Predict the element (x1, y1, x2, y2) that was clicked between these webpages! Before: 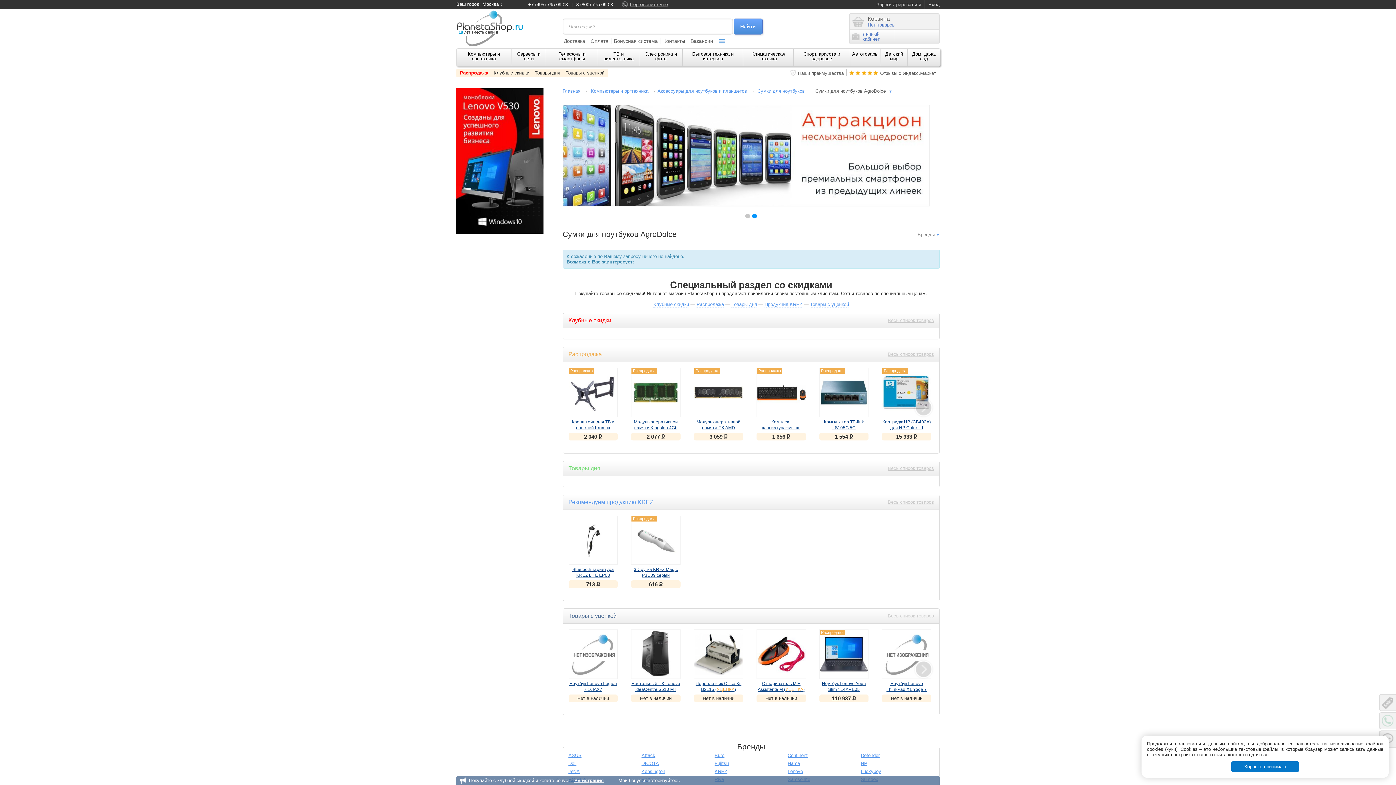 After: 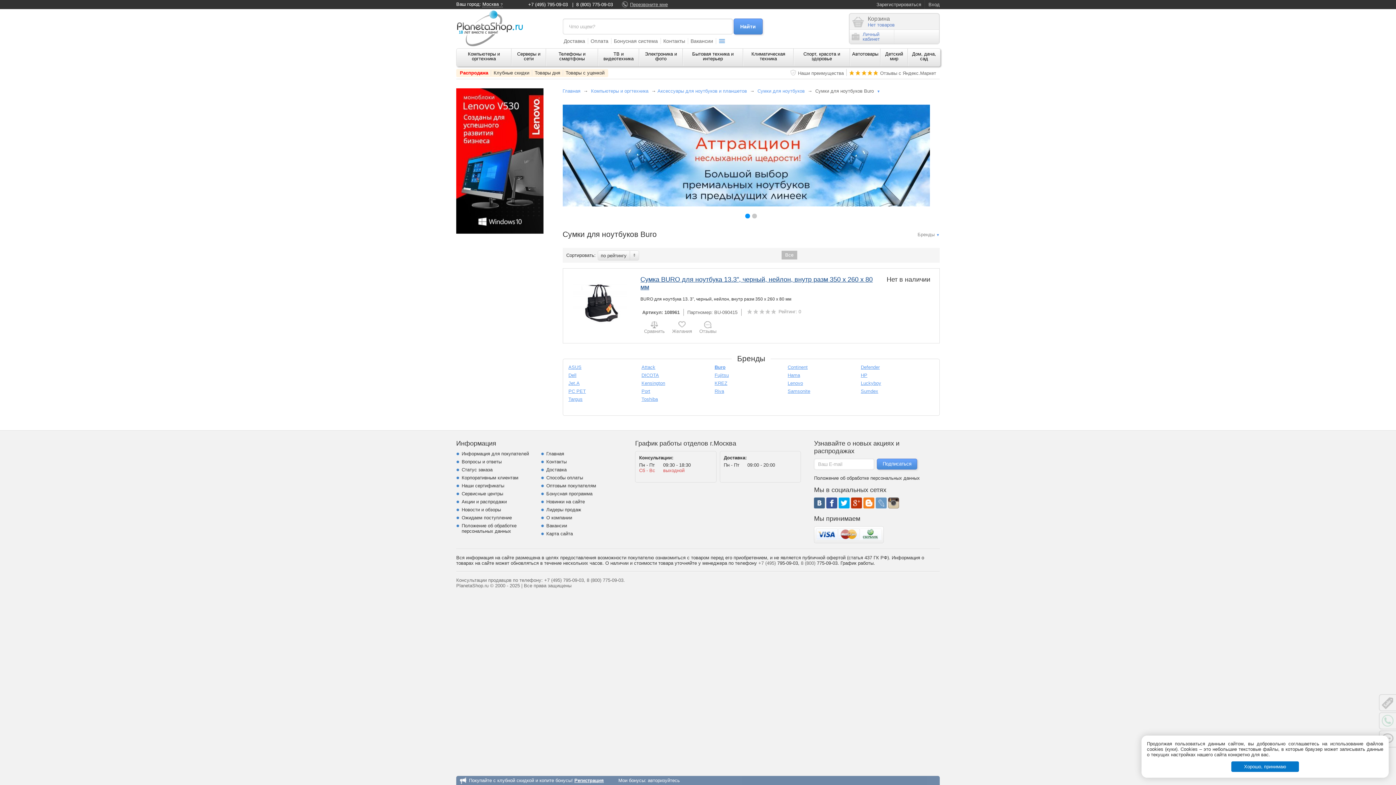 Action: label: Buro bbox: (714, 753, 724, 758)